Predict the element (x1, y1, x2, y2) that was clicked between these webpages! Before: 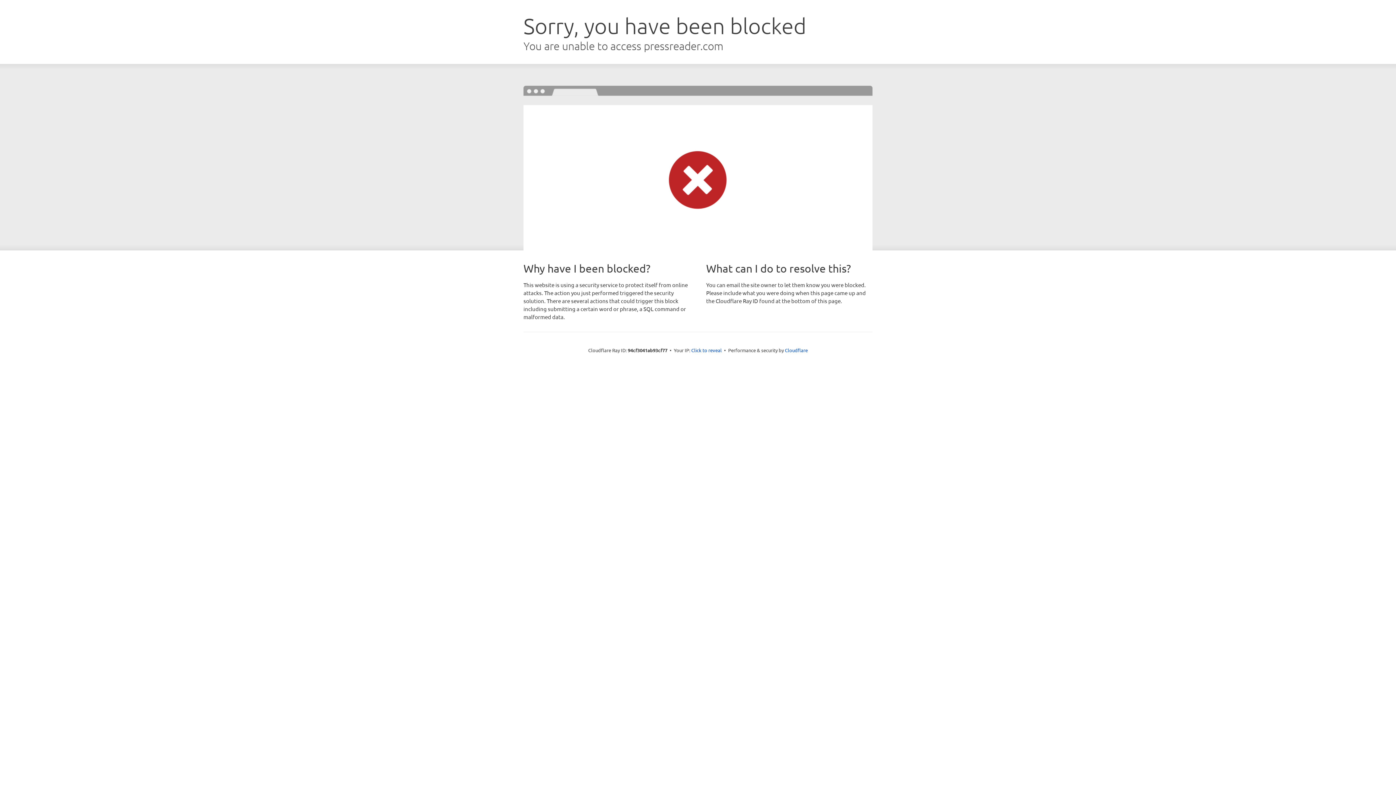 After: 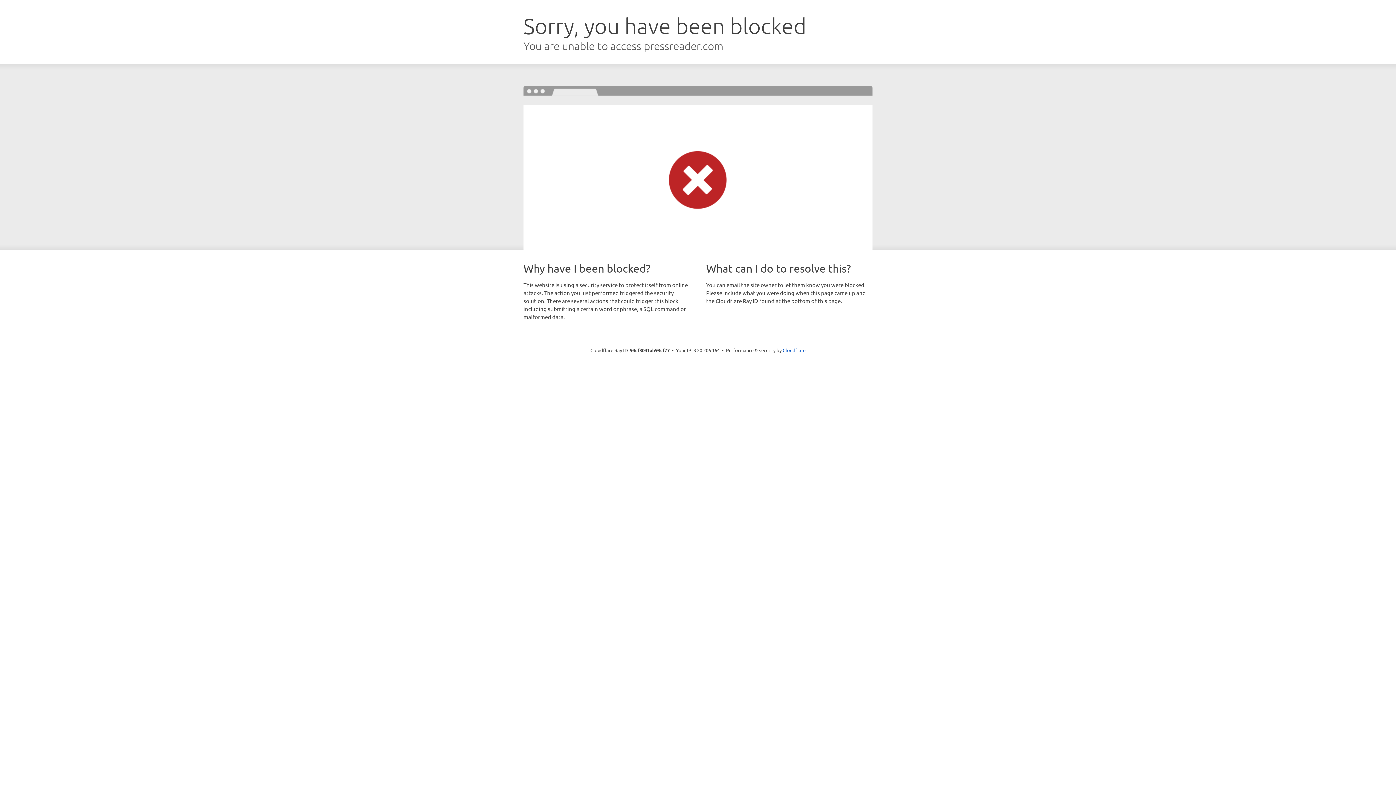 Action: label: Click to reveal bbox: (691, 346, 722, 353)